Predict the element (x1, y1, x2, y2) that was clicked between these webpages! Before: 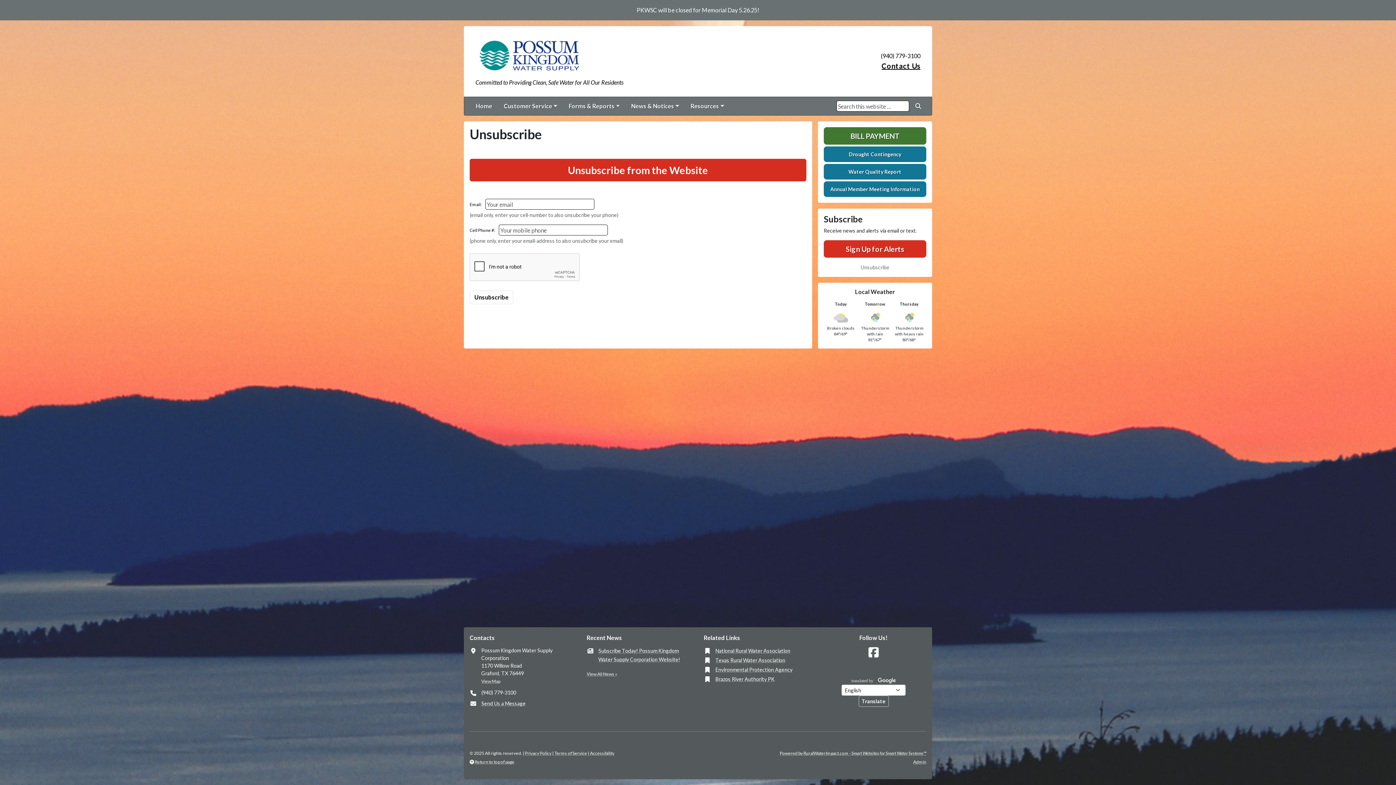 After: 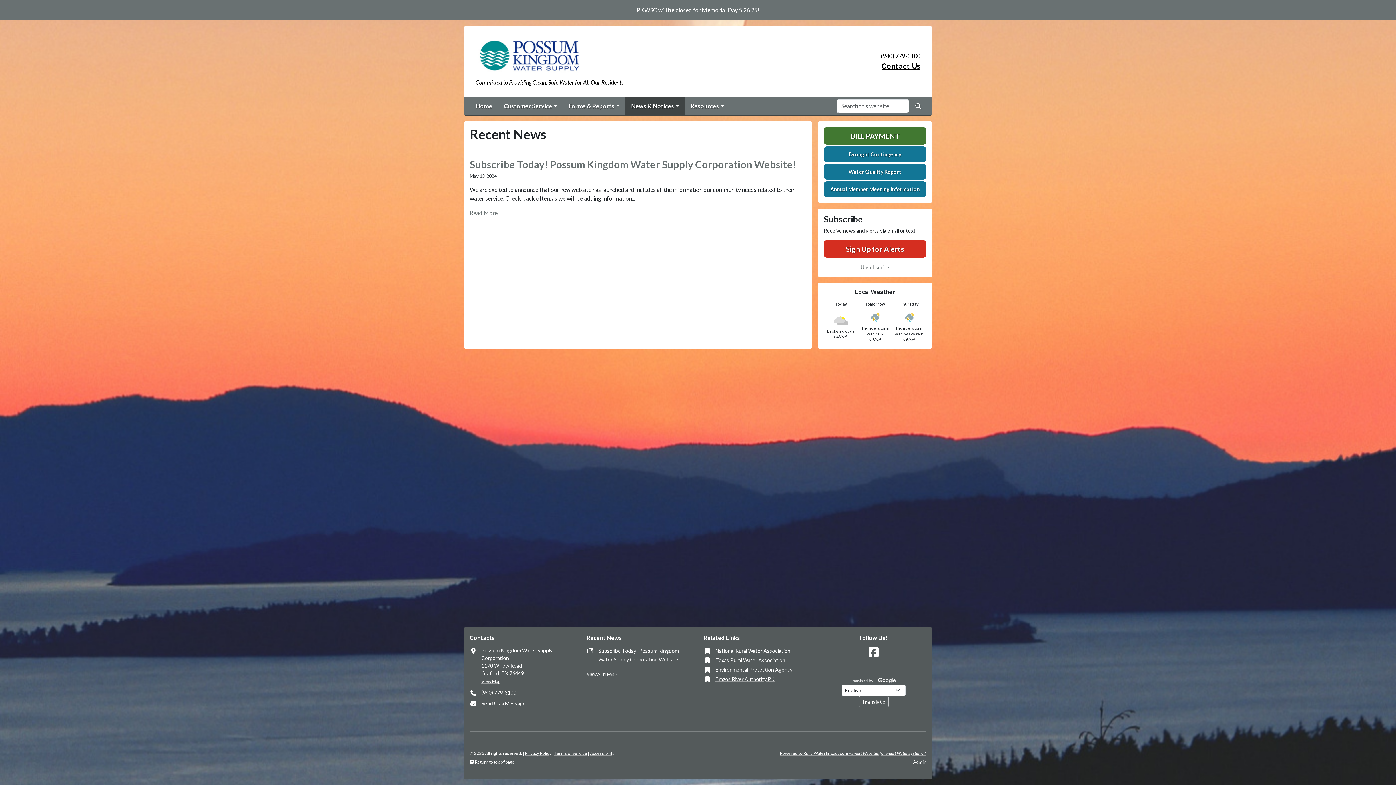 Action: bbox: (586, 670, 617, 678) label: View All News »